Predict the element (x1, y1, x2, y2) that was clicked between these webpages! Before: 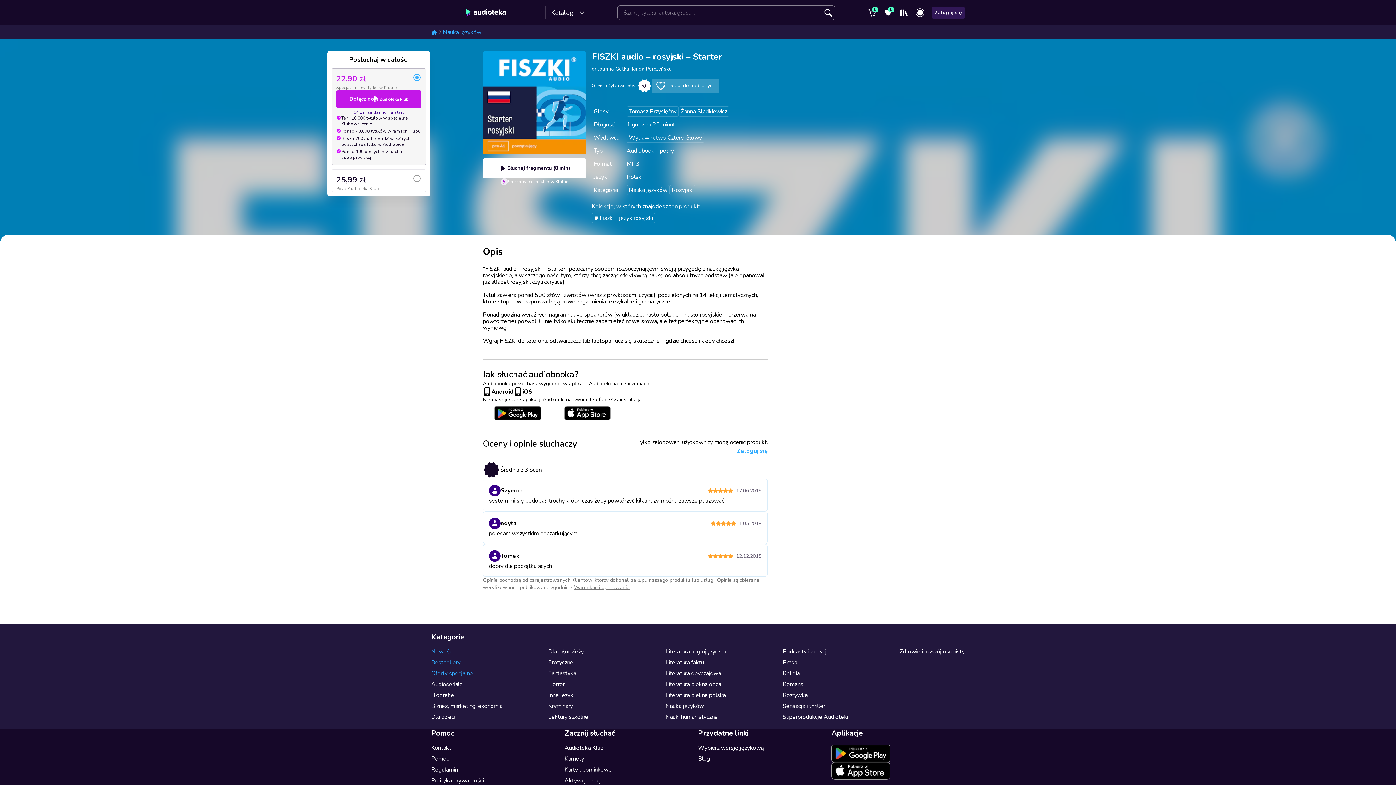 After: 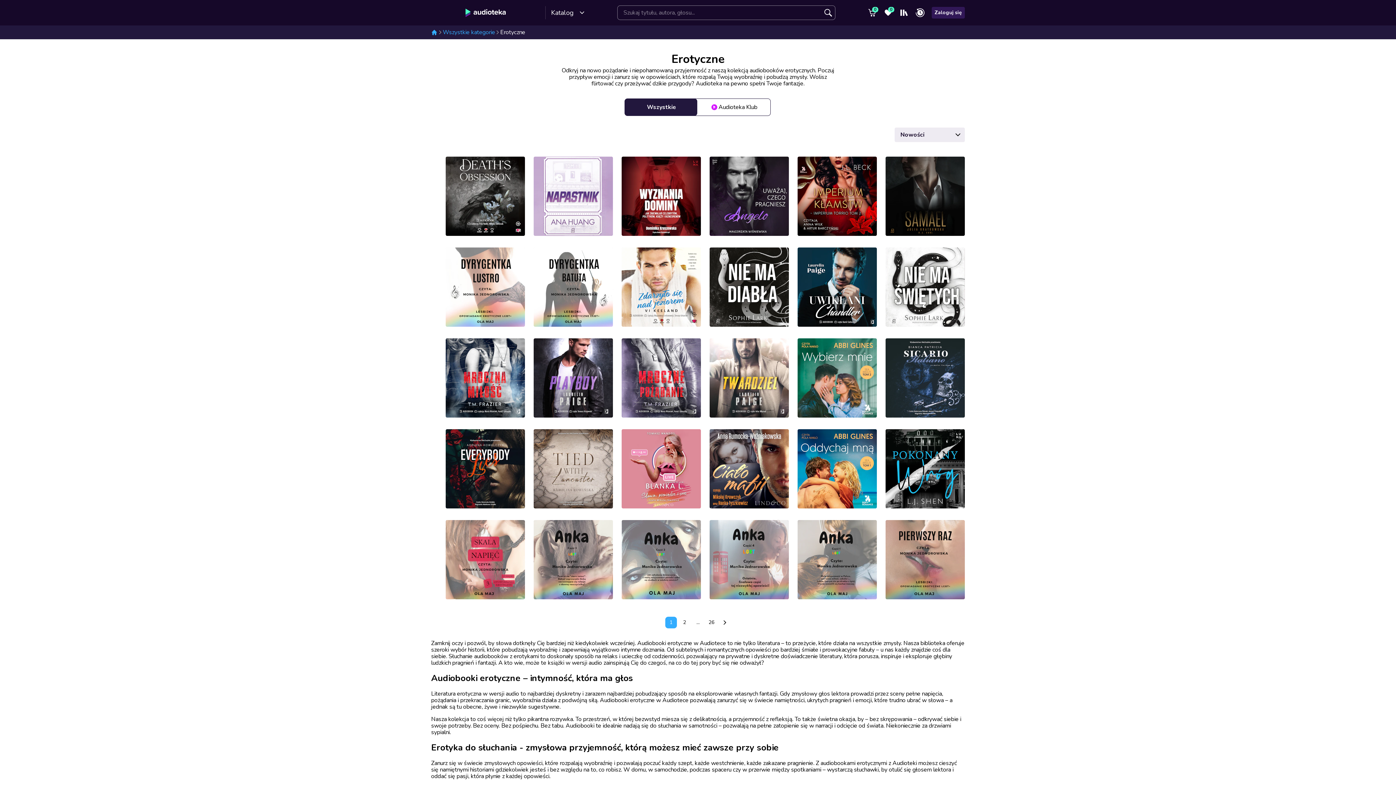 Action: label: Erotyczne bbox: (548, 658, 573, 666)